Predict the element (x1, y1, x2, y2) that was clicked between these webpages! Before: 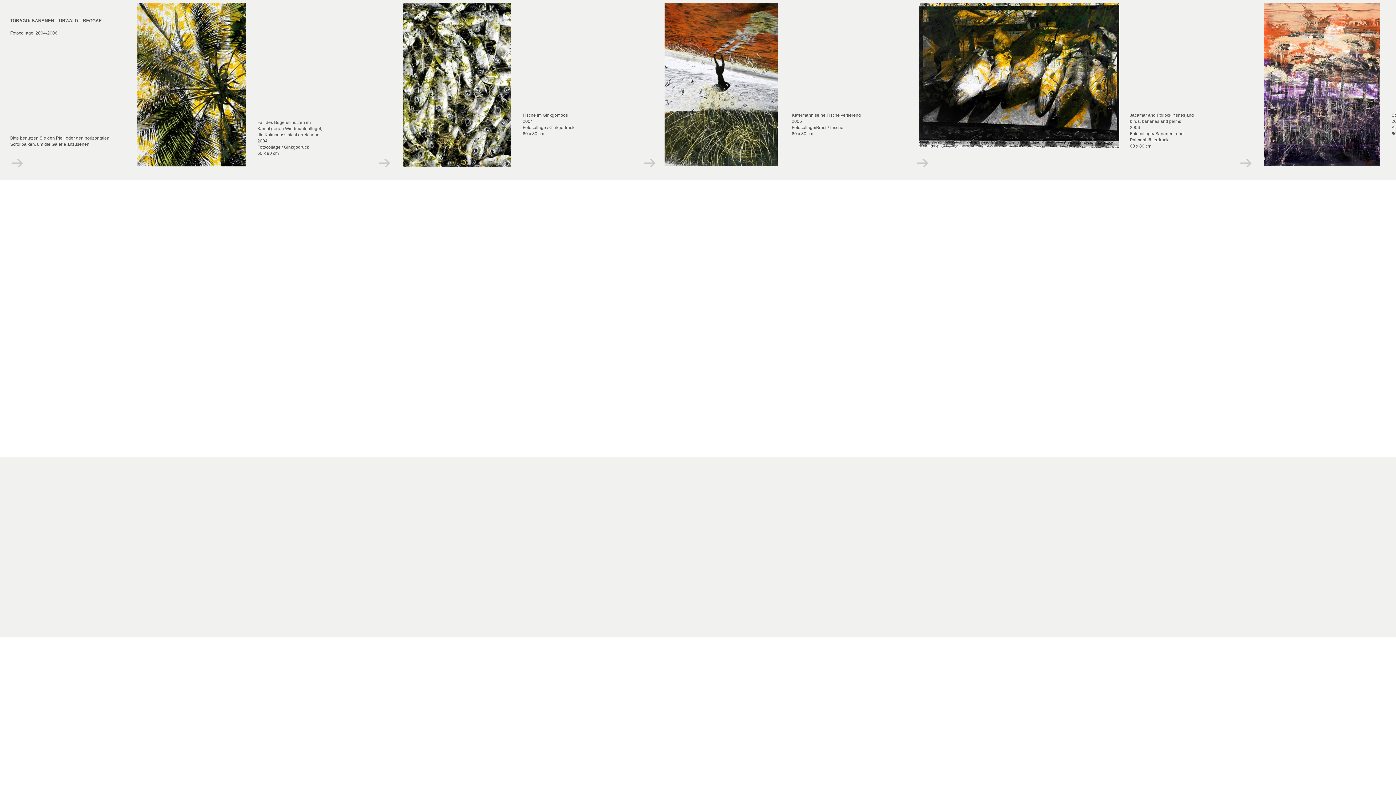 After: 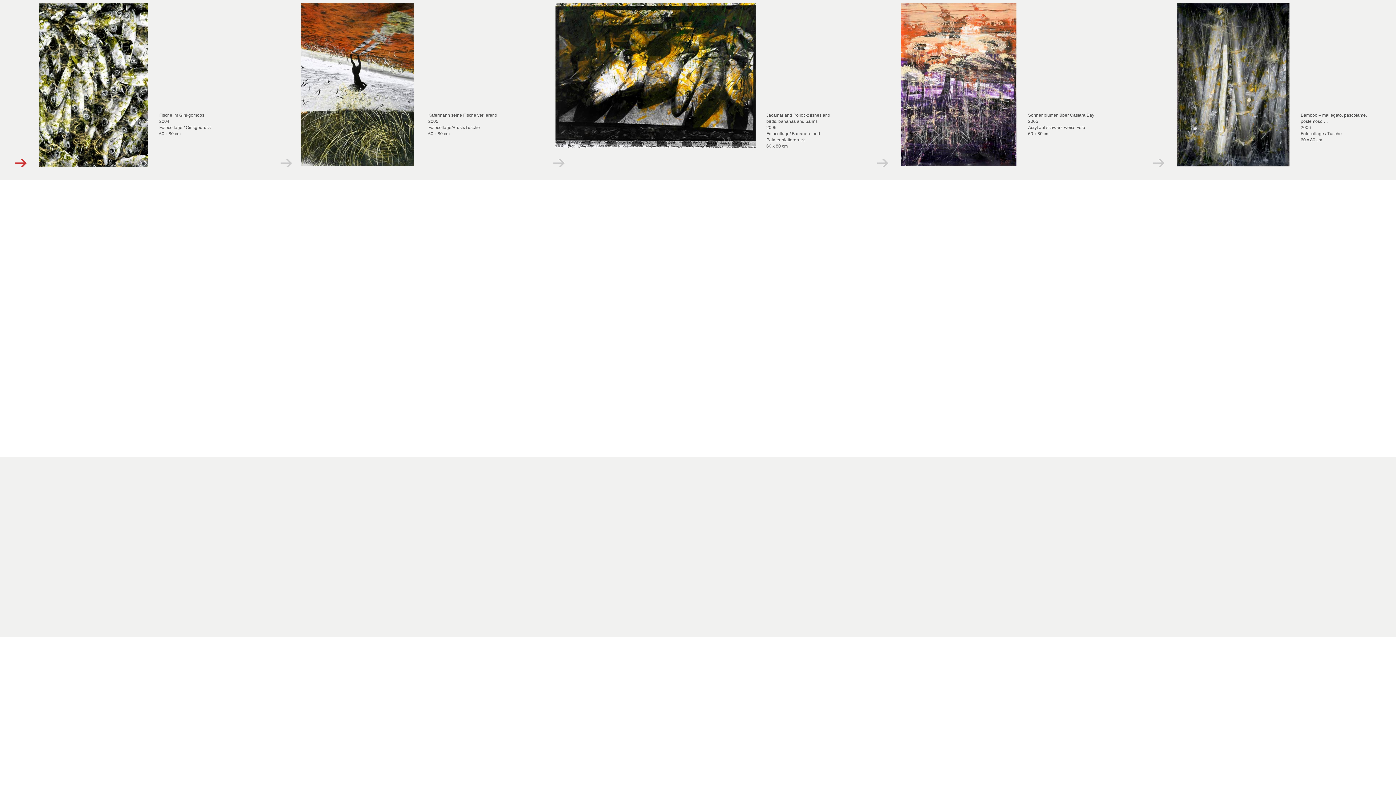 Action: bbox: (6, 165, 28, 171)